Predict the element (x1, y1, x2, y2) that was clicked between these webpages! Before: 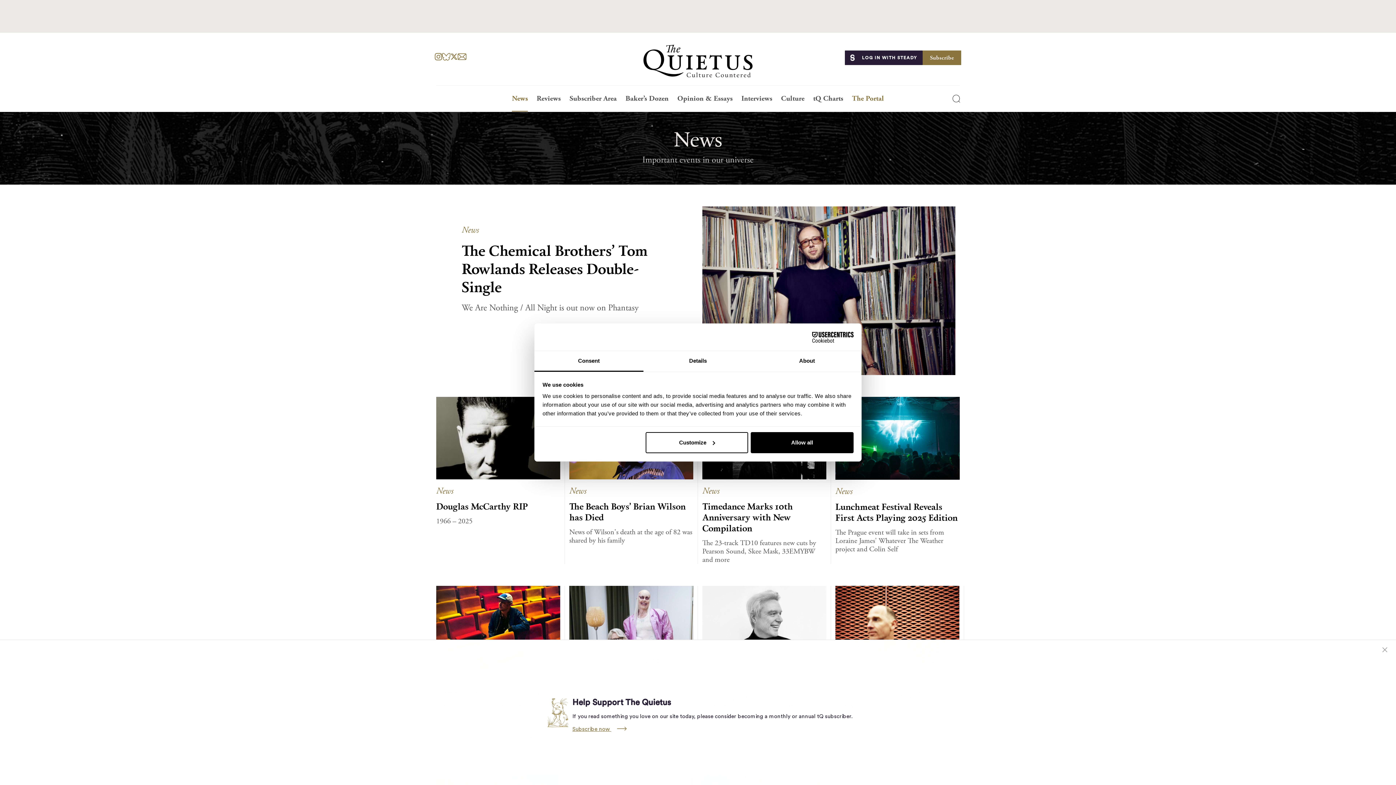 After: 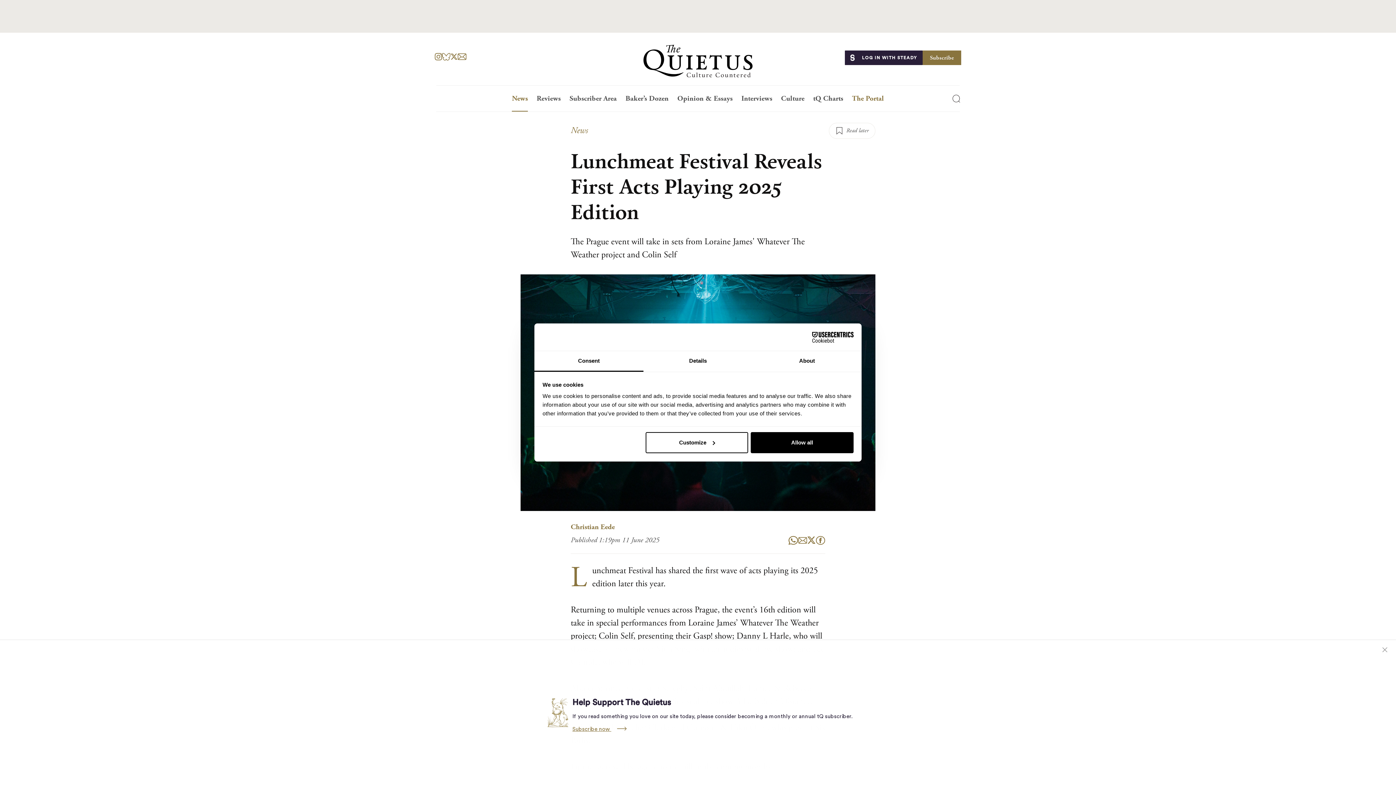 Action: bbox: (835, 396, 960, 485)